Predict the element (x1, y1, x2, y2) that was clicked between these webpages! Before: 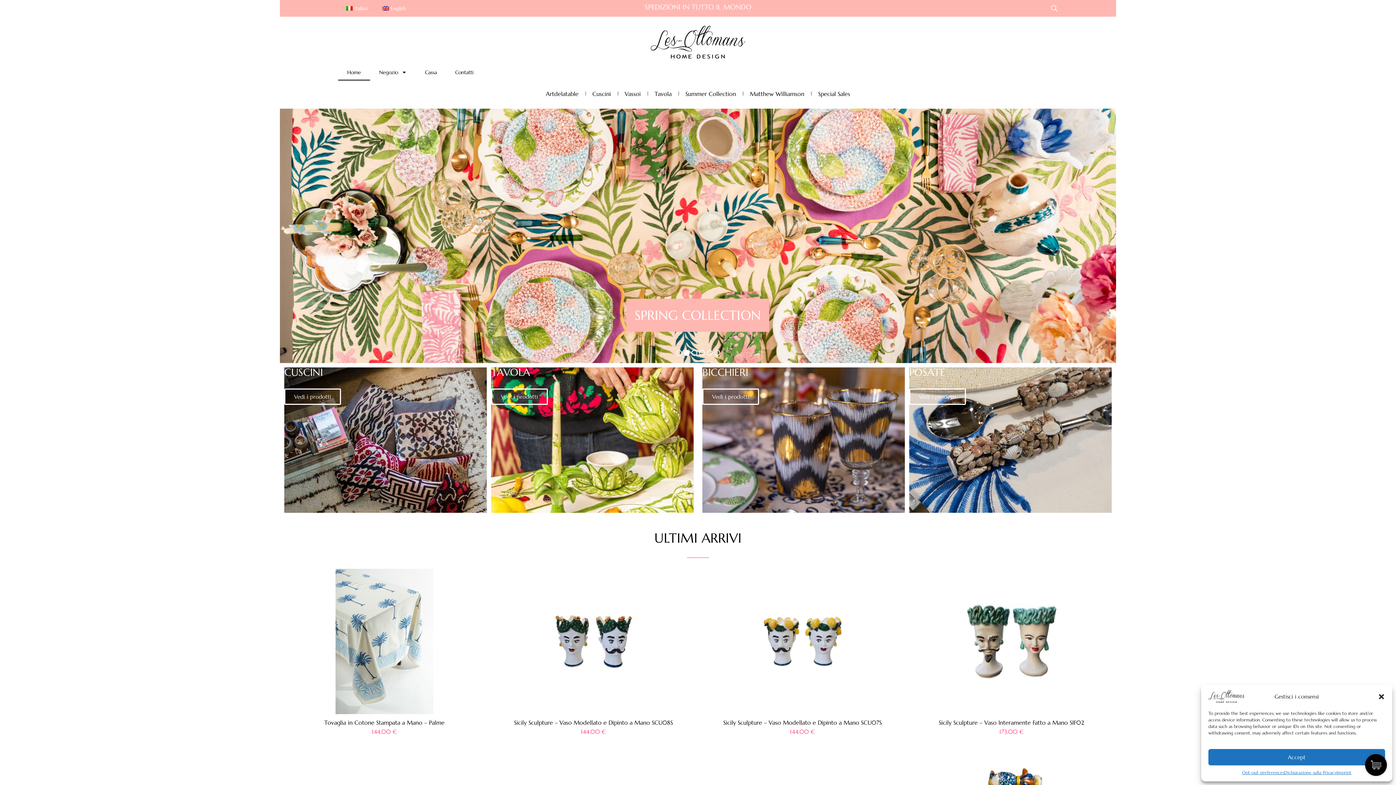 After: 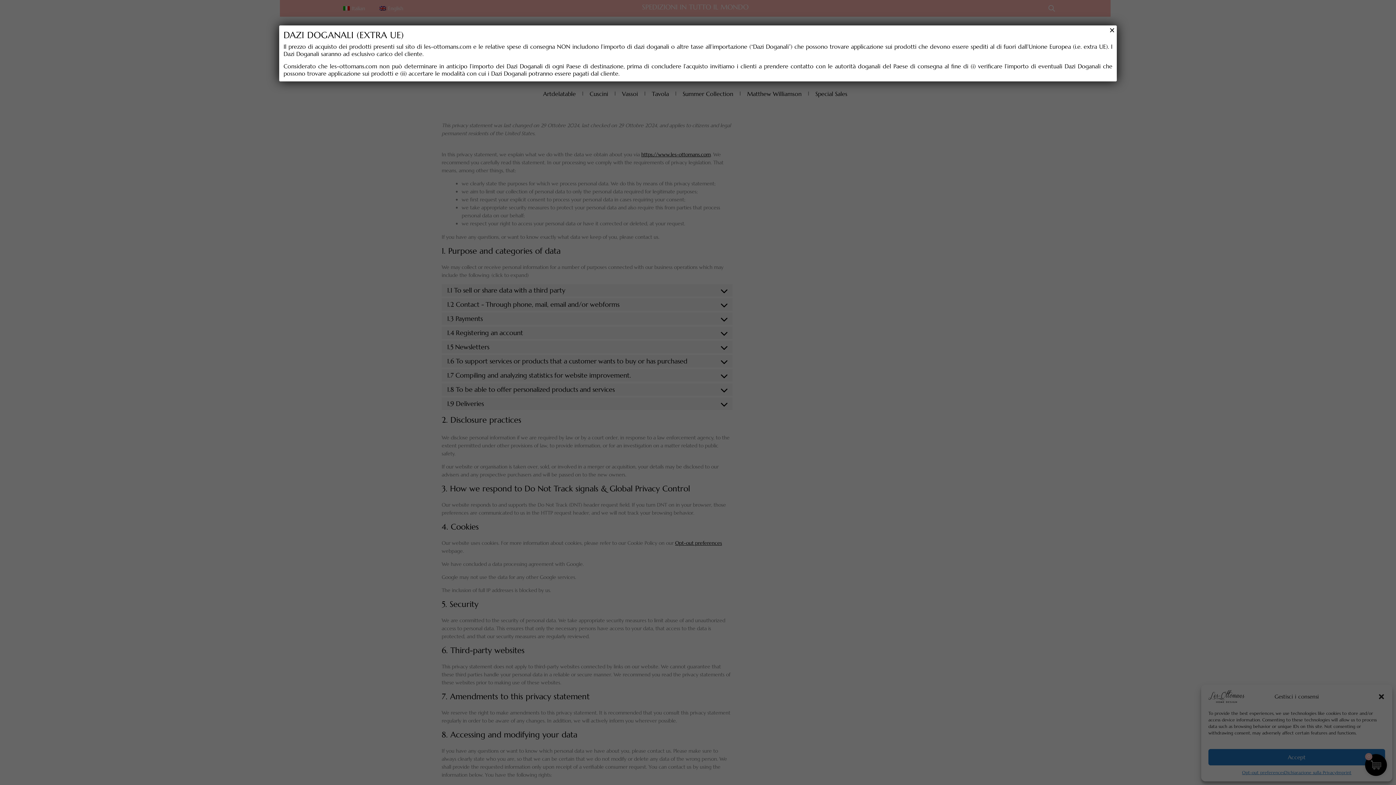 Action: label: Dichiarazione sulla Privacy bbox: (1284, 769, 1336, 776)